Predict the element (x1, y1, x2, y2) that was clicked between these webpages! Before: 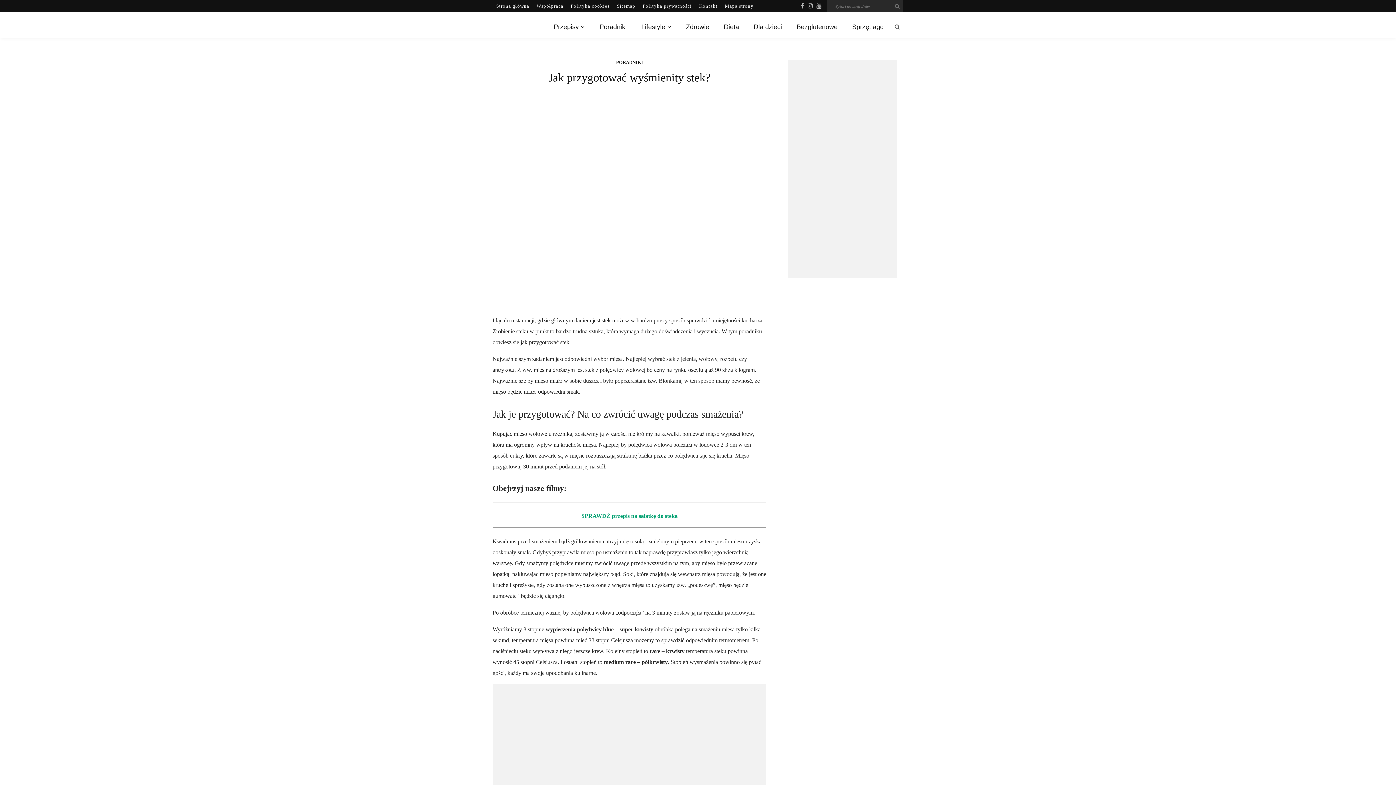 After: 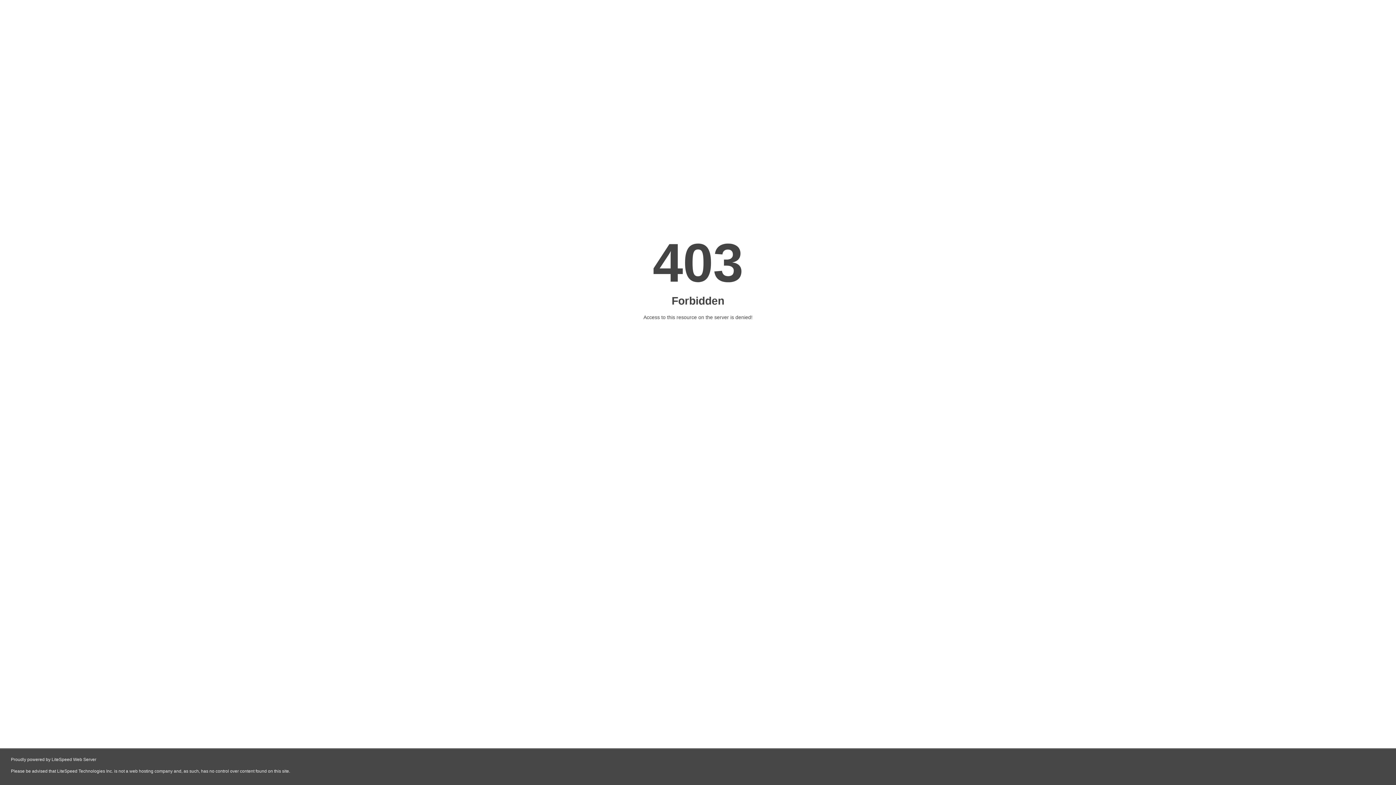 Action: bbox: (639, 0, 695, 12) label: Polityka prywatności